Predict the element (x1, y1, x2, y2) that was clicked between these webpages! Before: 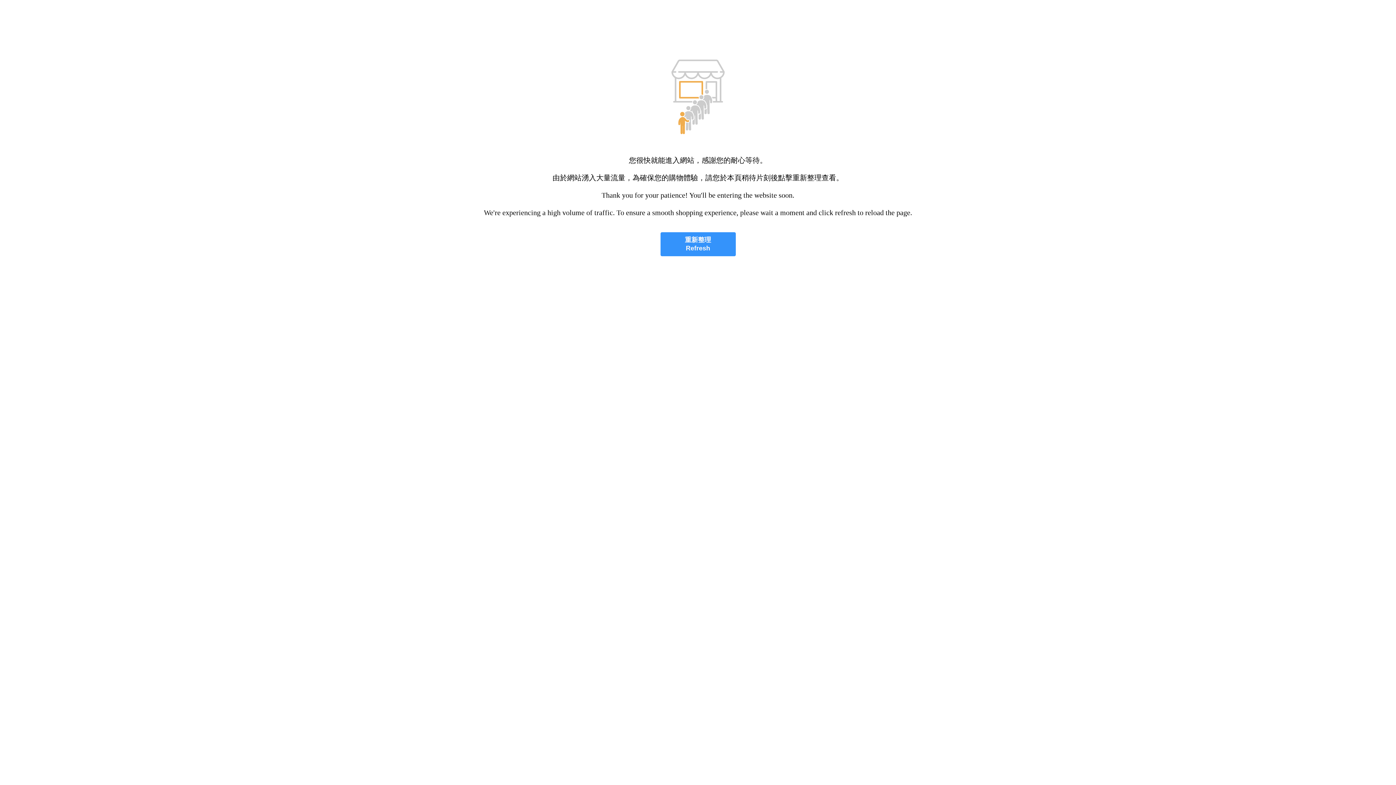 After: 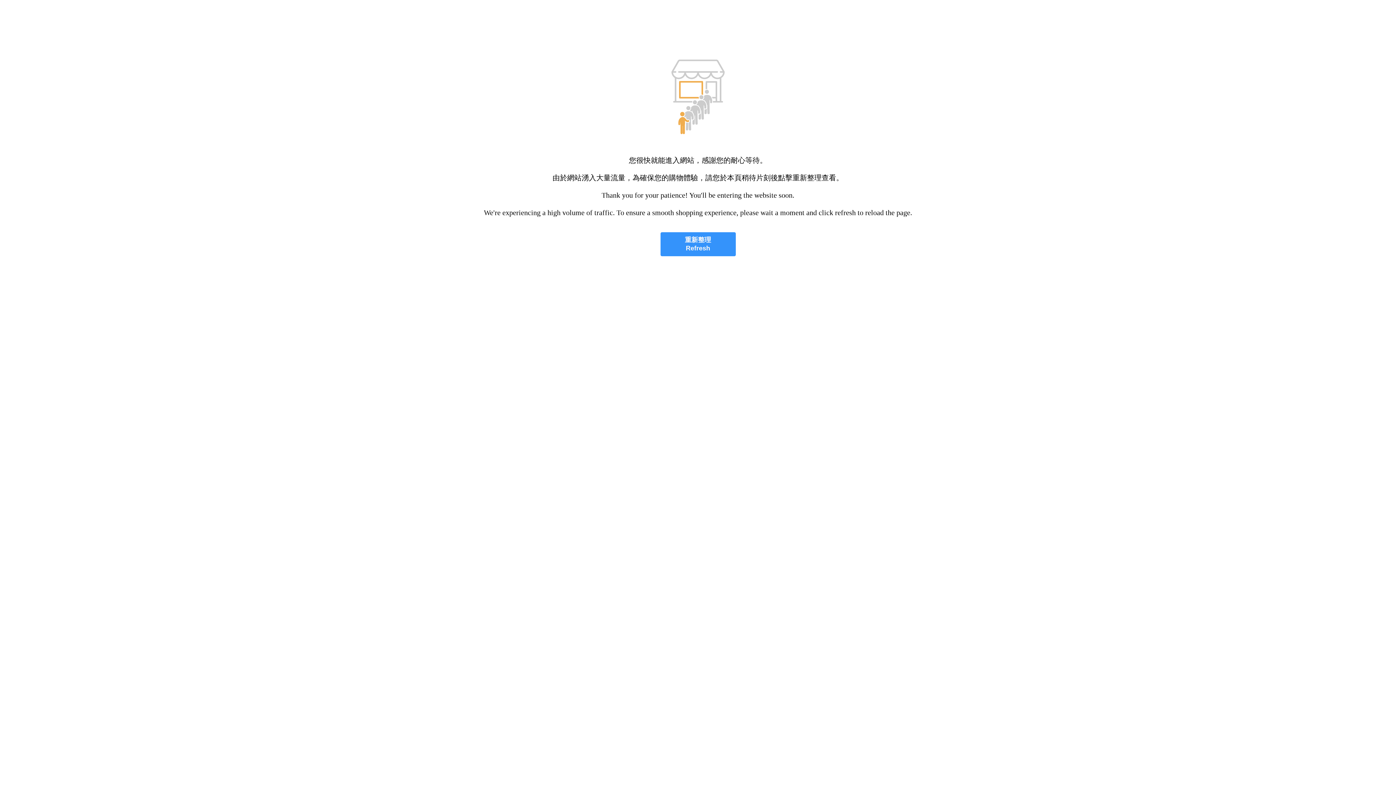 Action: bbox: (660, 232, 735, 256) label: 重新整理
Refresh